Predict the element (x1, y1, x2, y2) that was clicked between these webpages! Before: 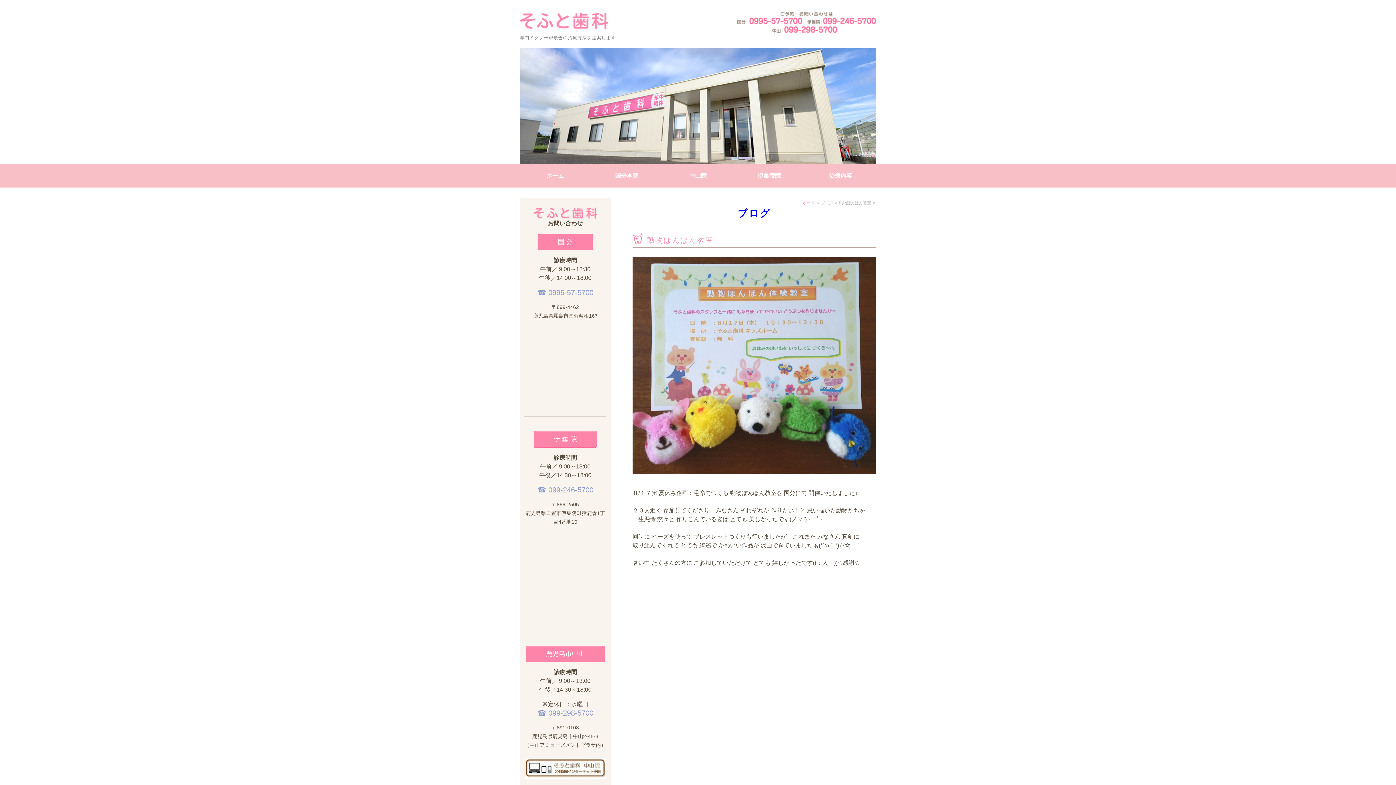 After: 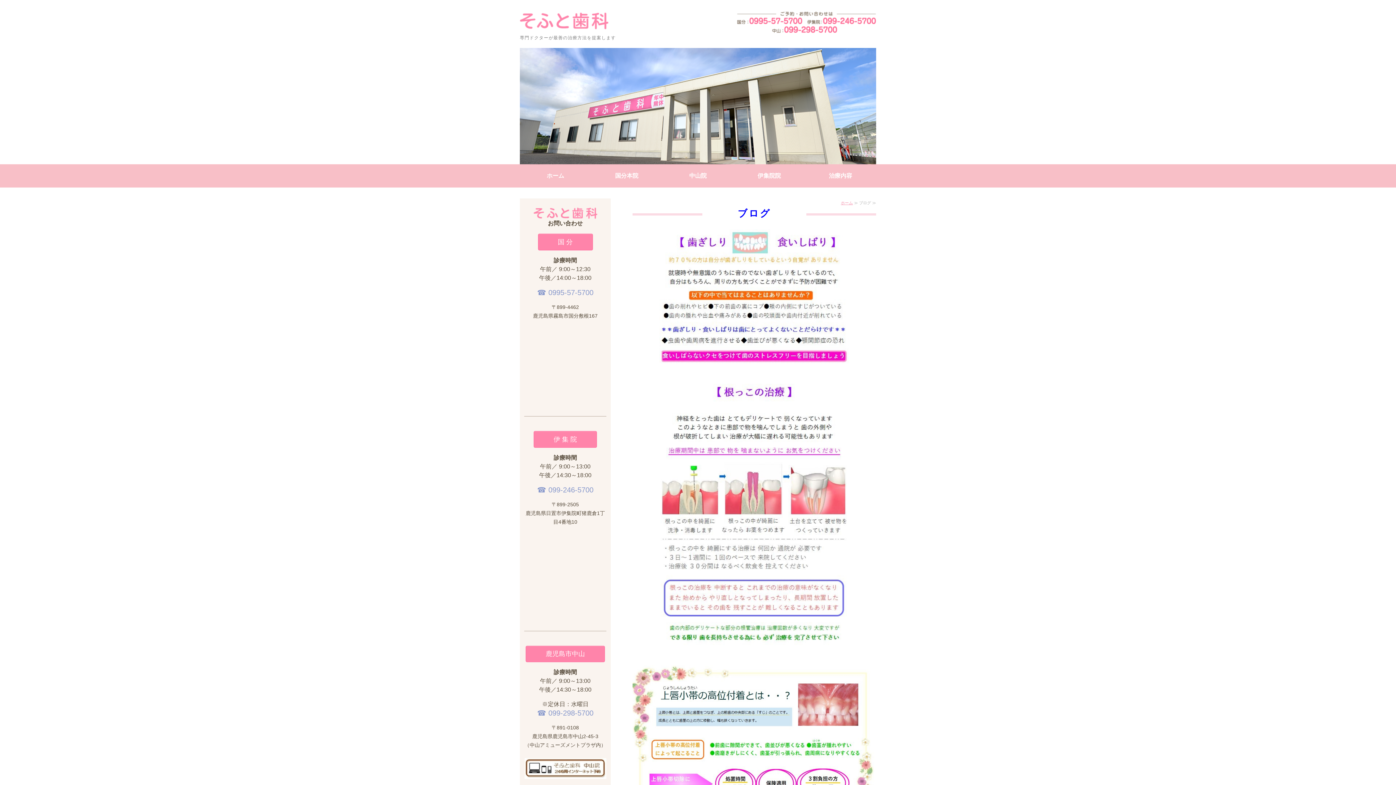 Action: bbox: (821, 200, 833, 205) label: ブログ